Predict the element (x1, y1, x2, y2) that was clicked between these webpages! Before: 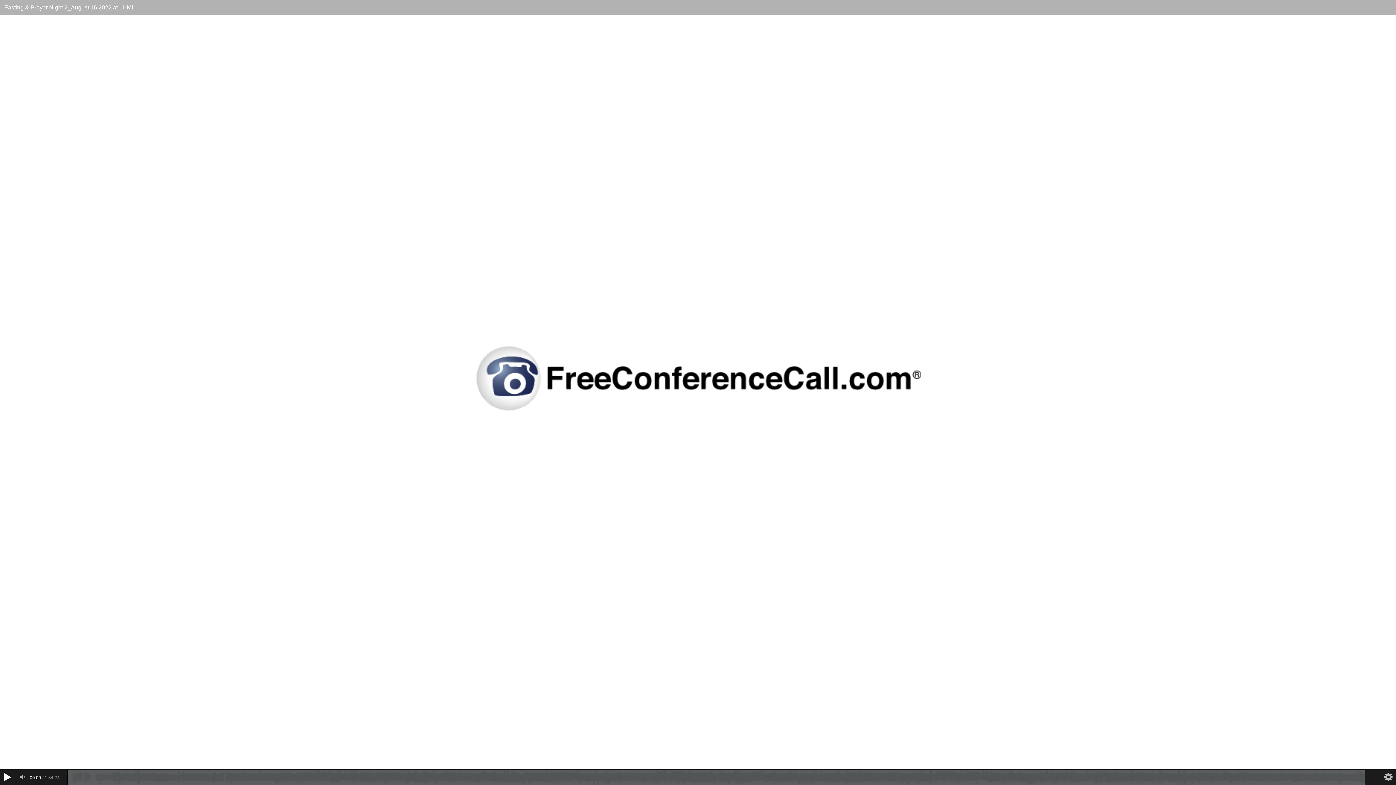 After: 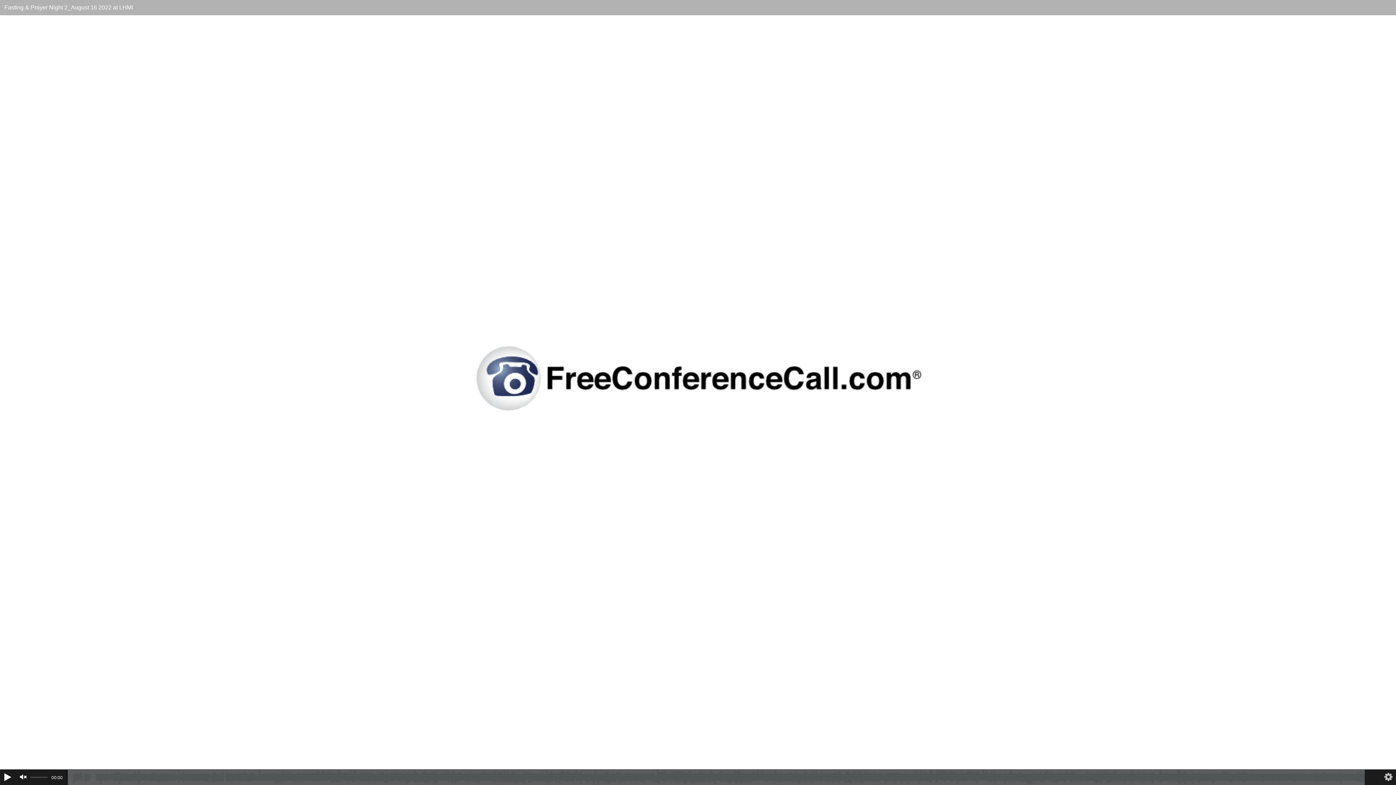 Action: bbox: (15, 770, 30, 785)